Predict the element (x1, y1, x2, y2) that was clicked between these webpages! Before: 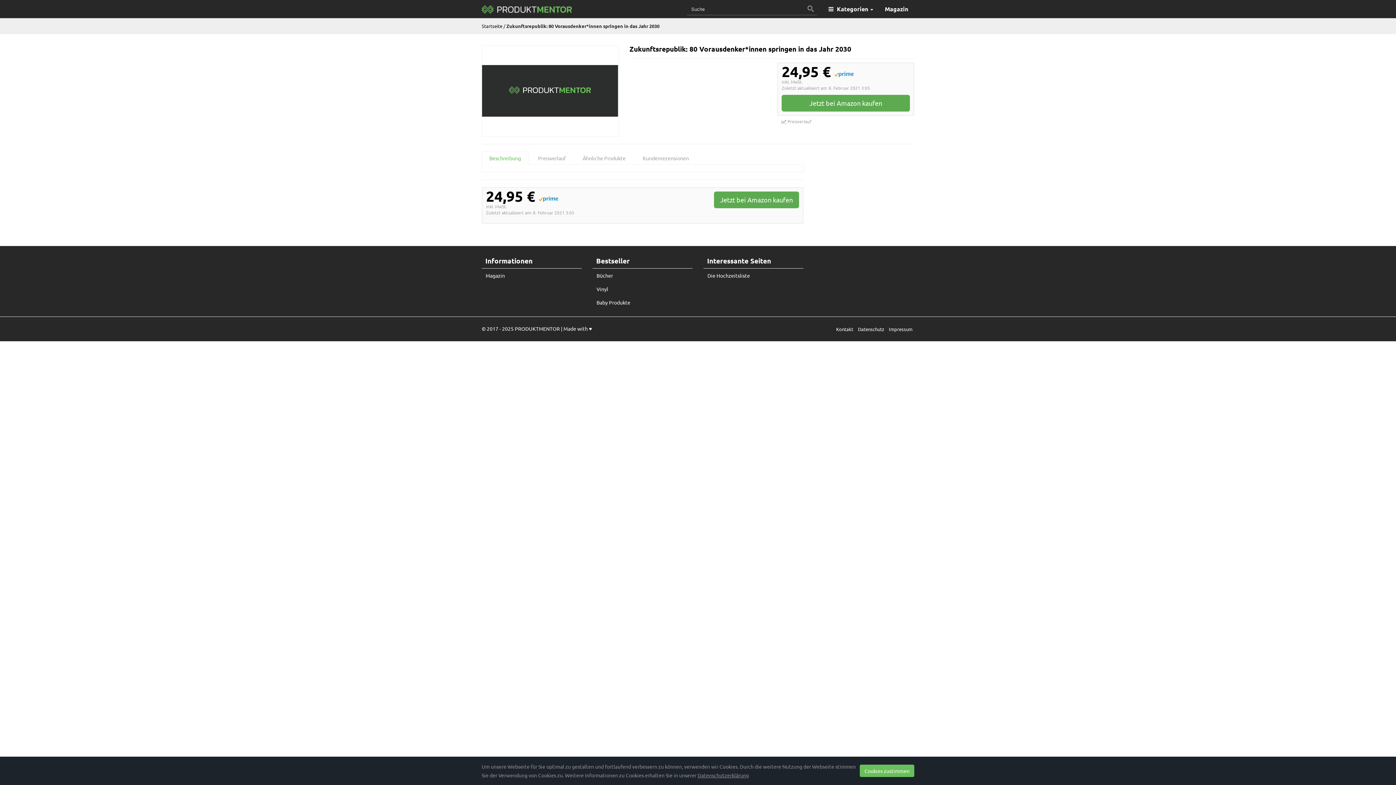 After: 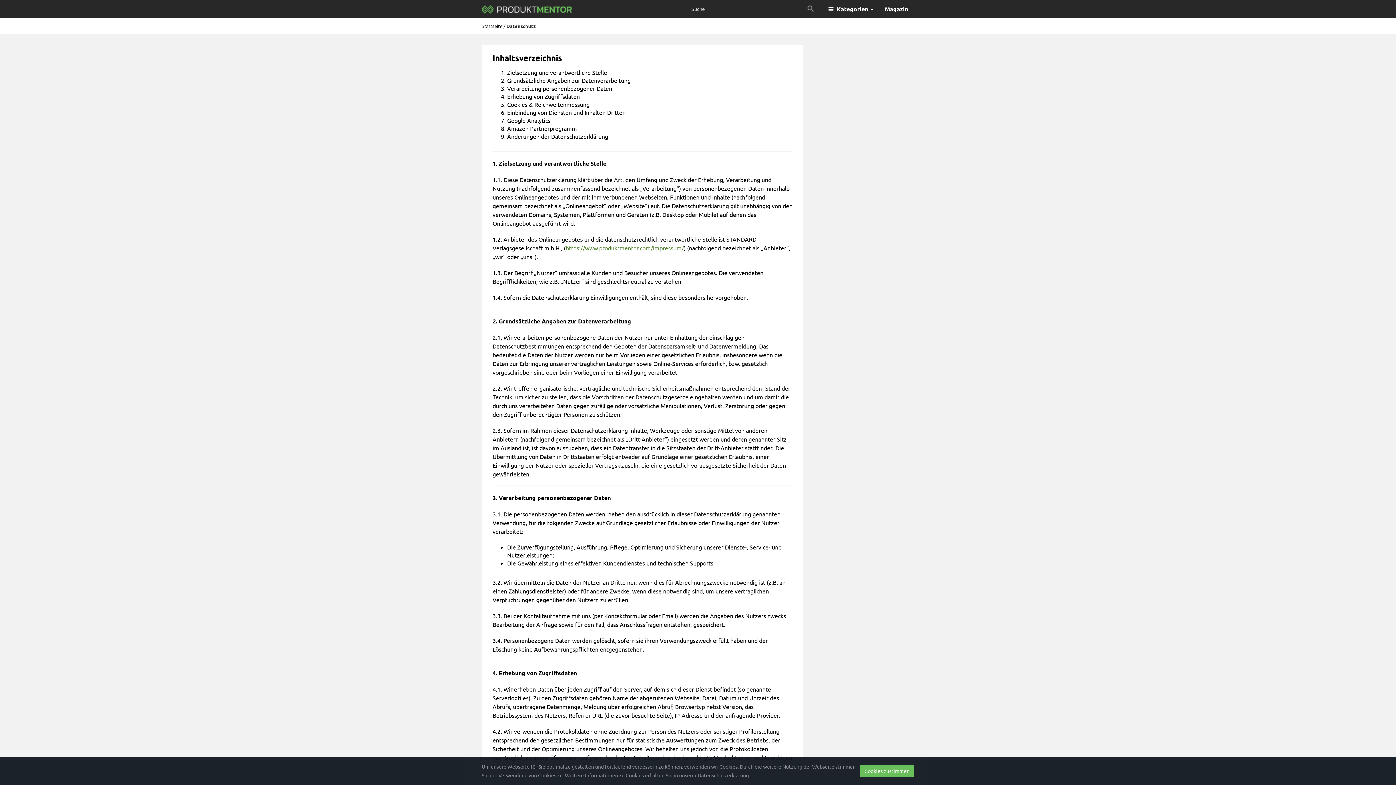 Action: label: Datenschutz bbox: (858, 326, 884, 332)